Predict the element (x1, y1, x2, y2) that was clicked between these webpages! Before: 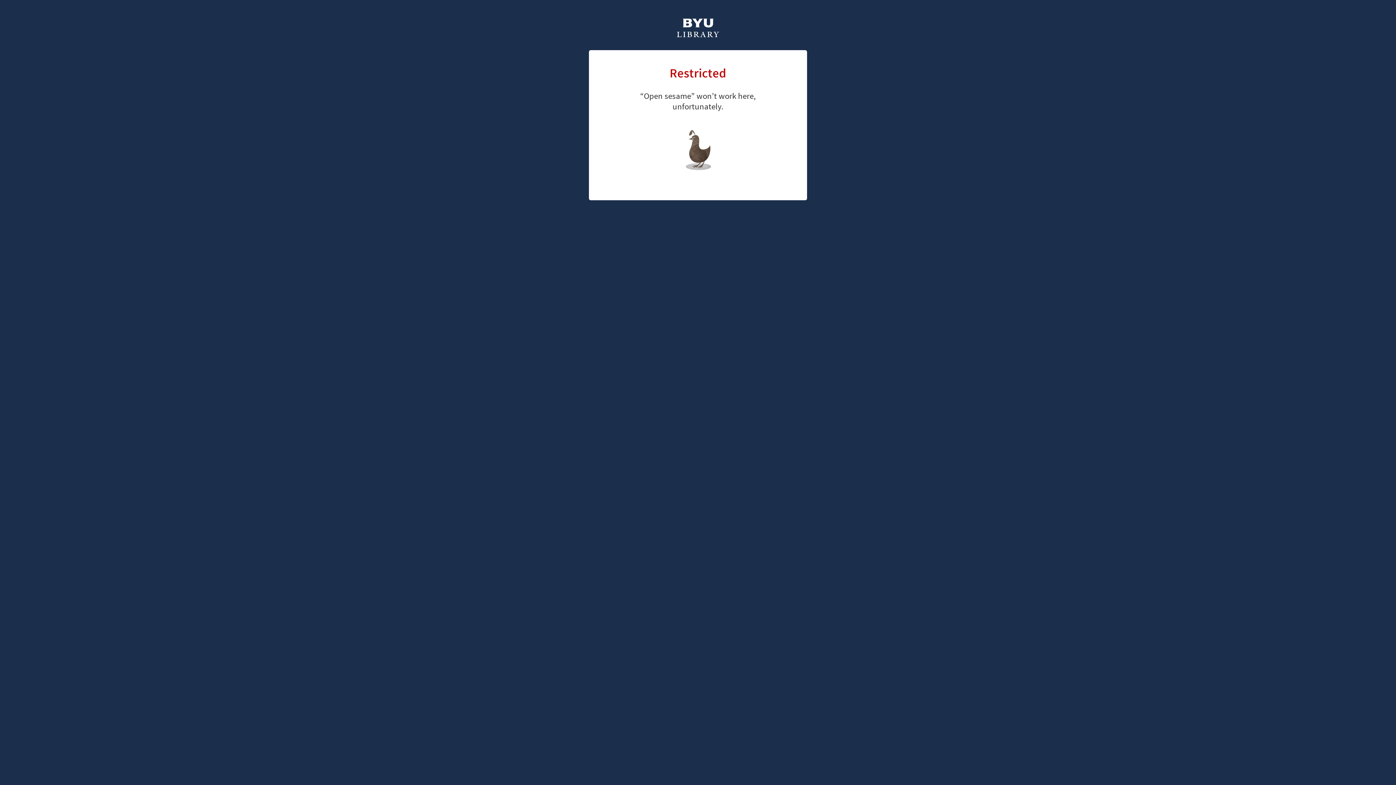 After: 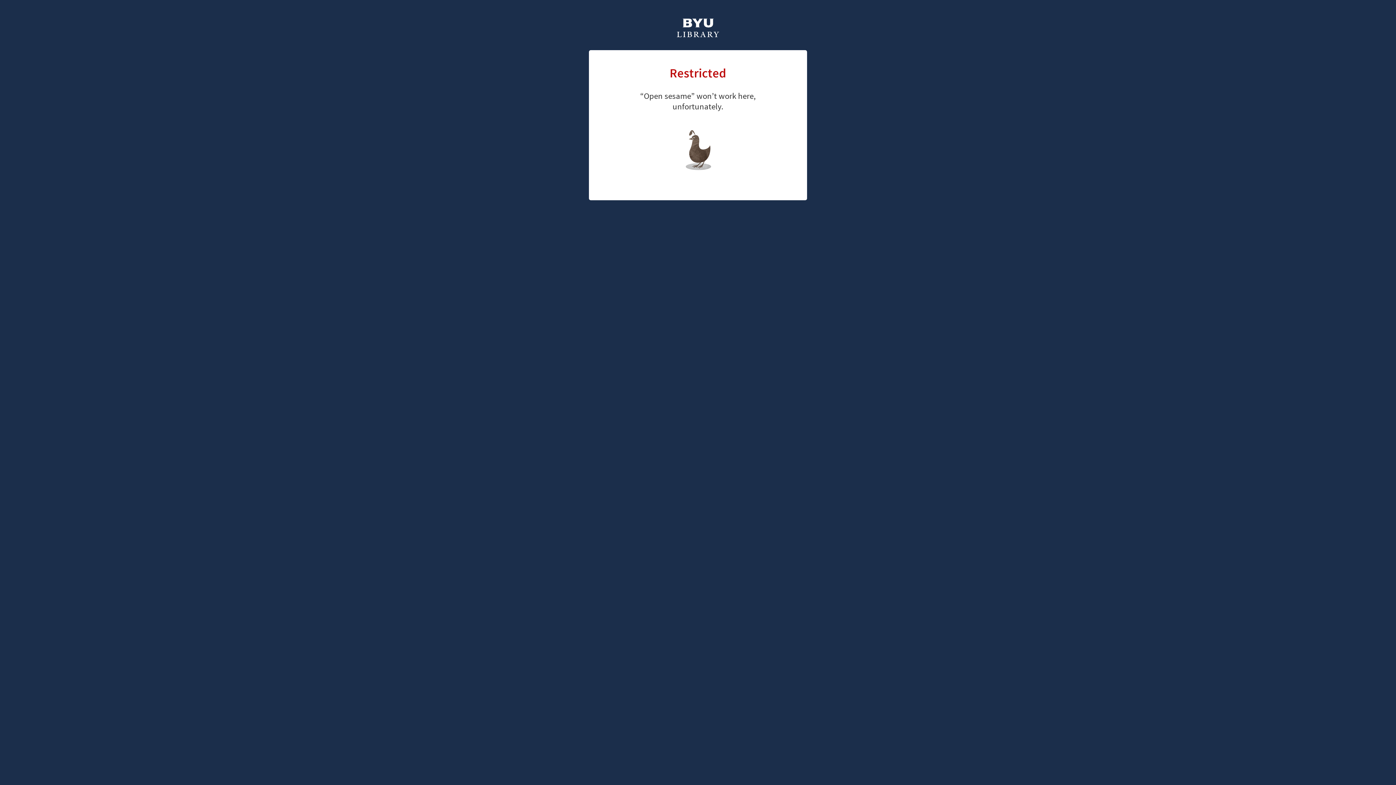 Action: label: library home page bbox: (661, 126, 726, 147)